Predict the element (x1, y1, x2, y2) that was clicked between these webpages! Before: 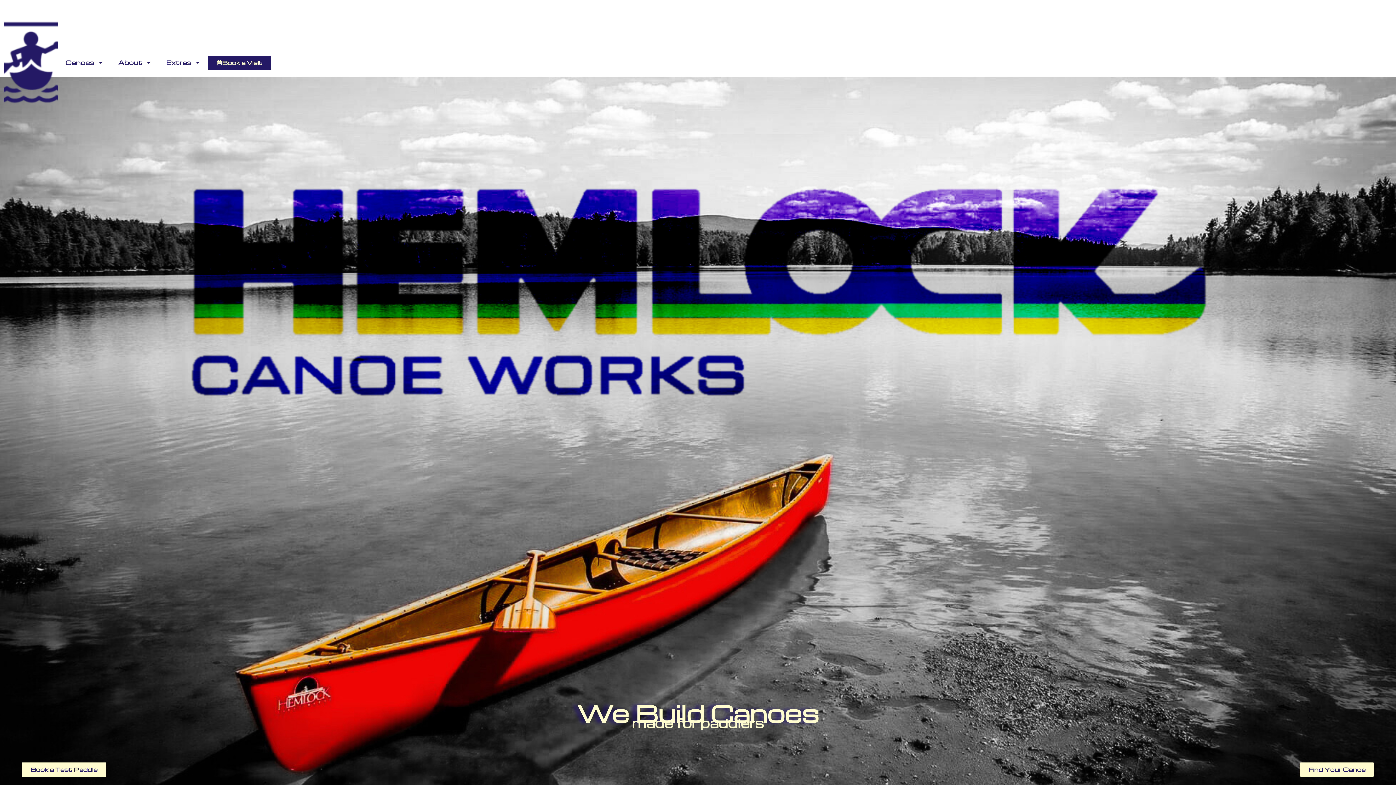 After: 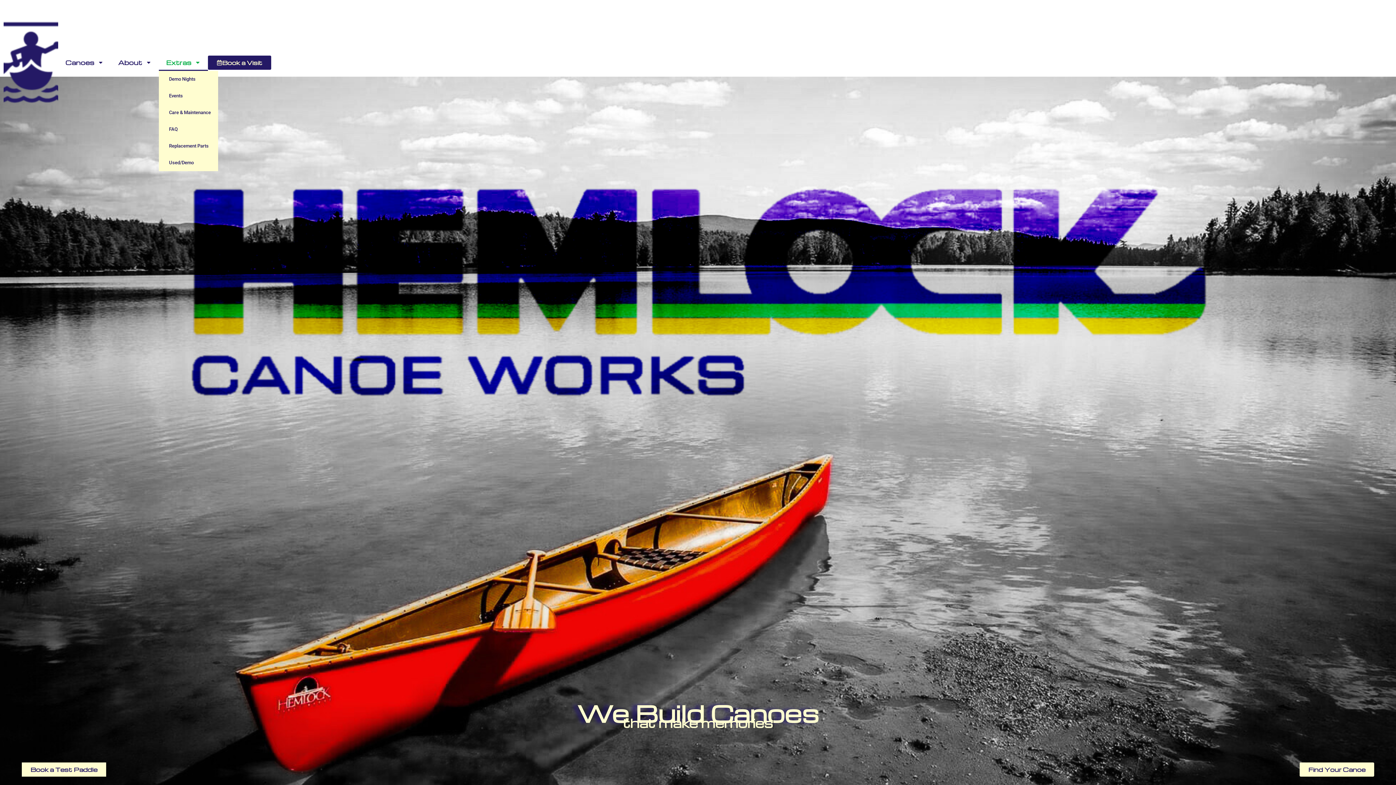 Action: label: Extras bbox: (158, 54, 208, 70)